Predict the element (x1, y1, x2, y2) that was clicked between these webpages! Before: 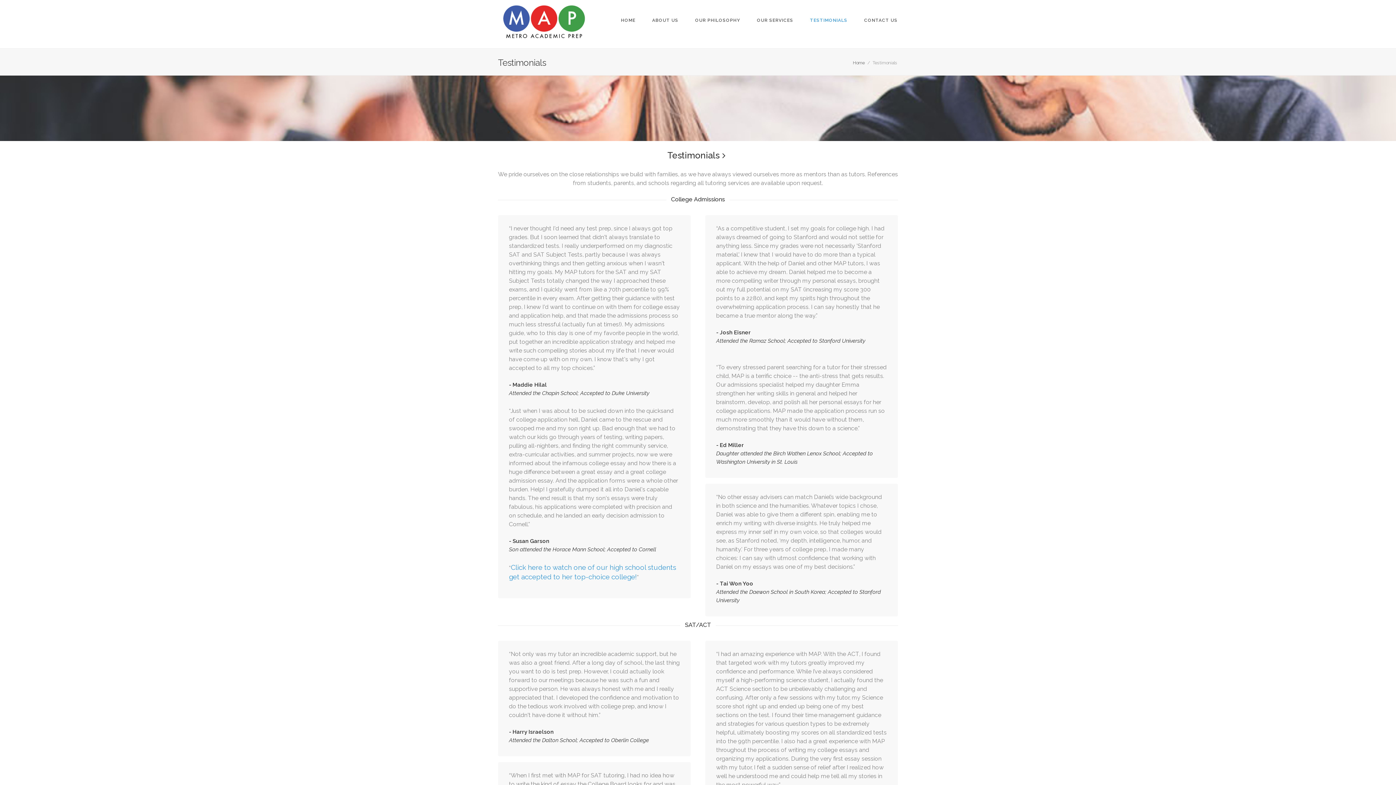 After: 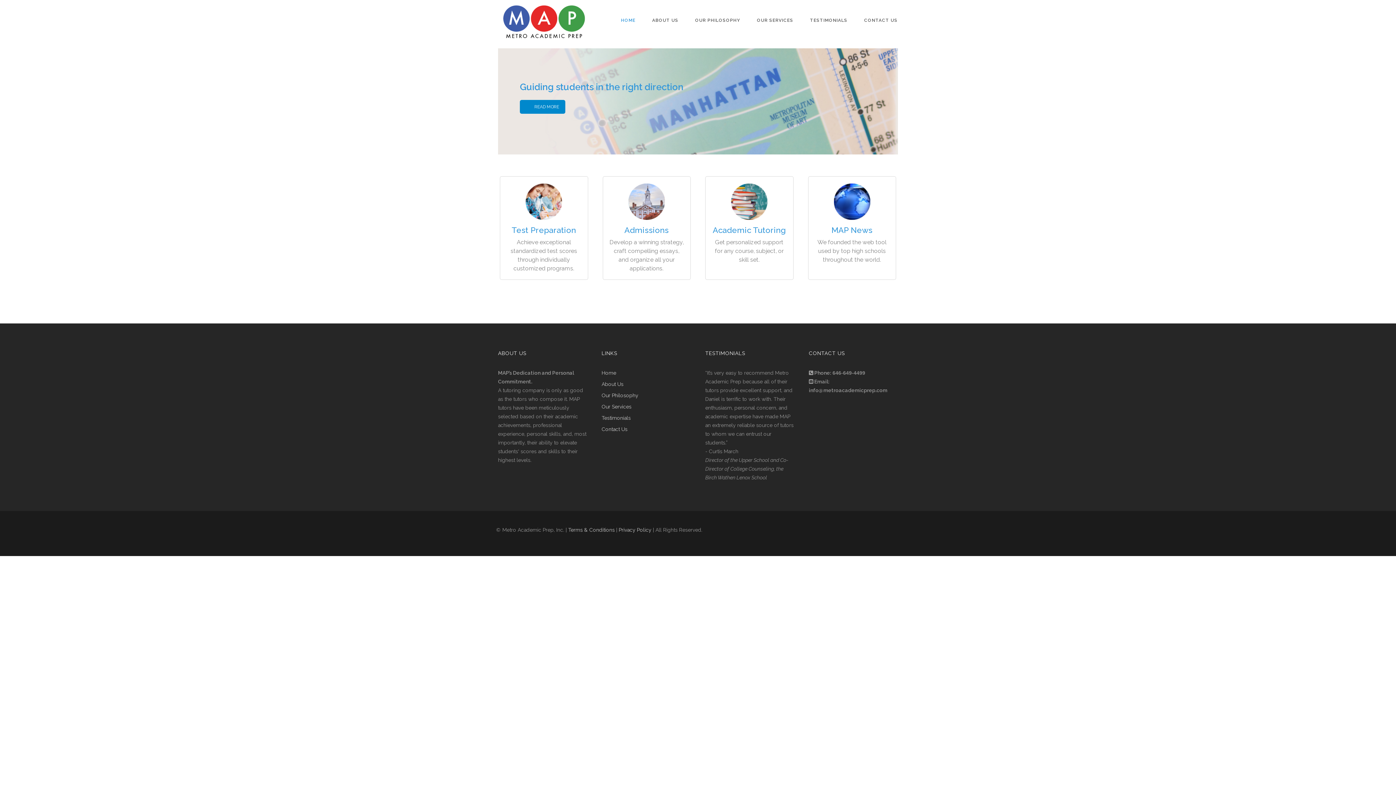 Action: bbox: (853, 60, 865, 65) label: Home